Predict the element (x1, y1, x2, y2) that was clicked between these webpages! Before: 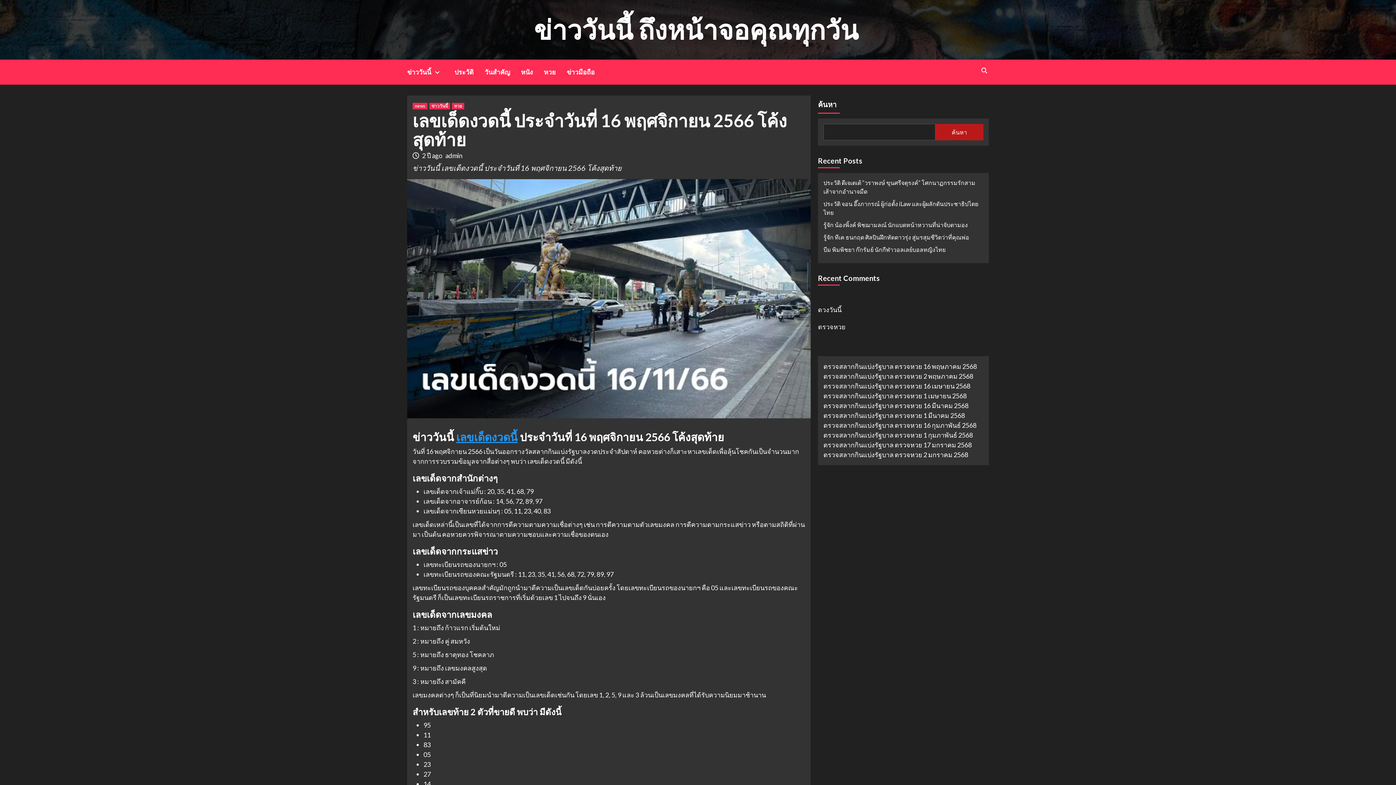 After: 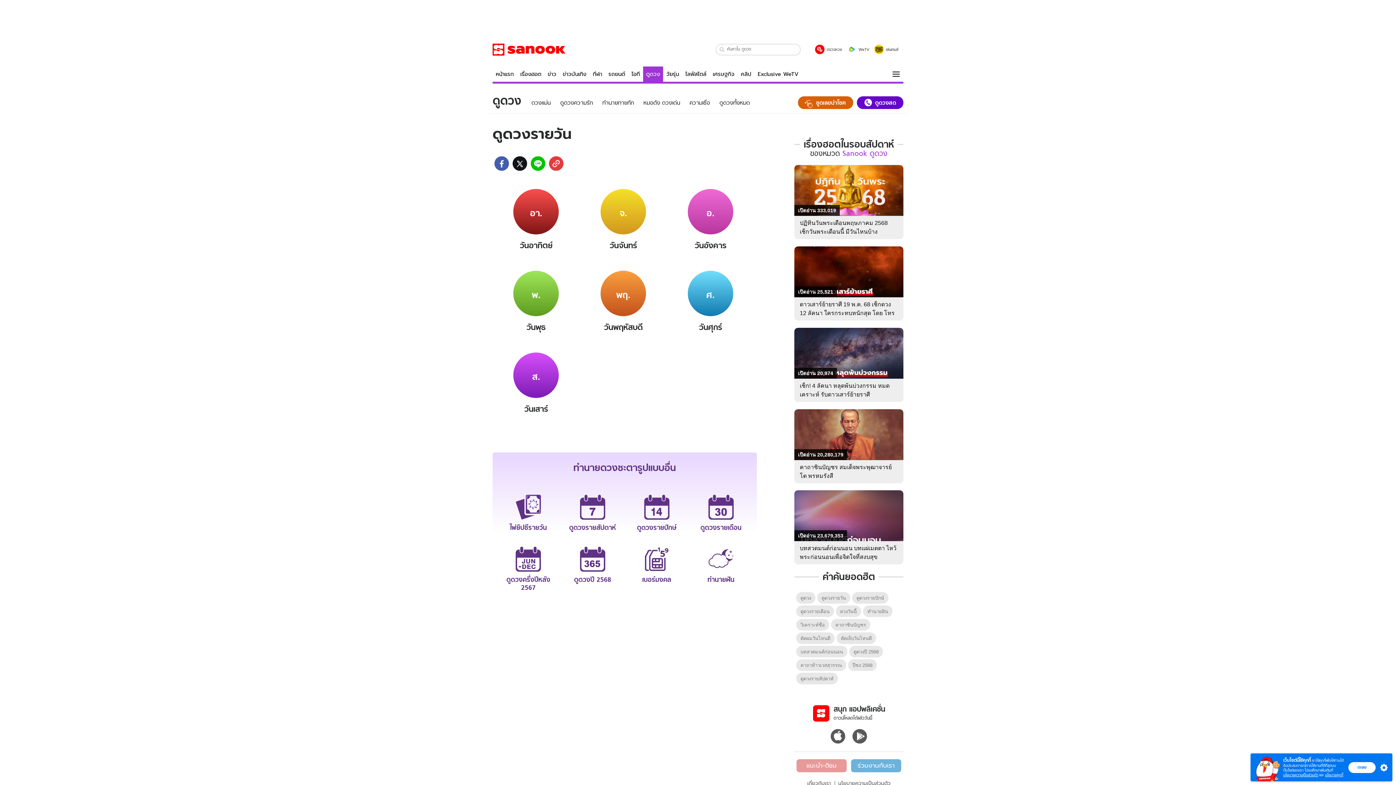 Action: label: ดวงวันนี้ bbox: (818, 305, 841, 313)